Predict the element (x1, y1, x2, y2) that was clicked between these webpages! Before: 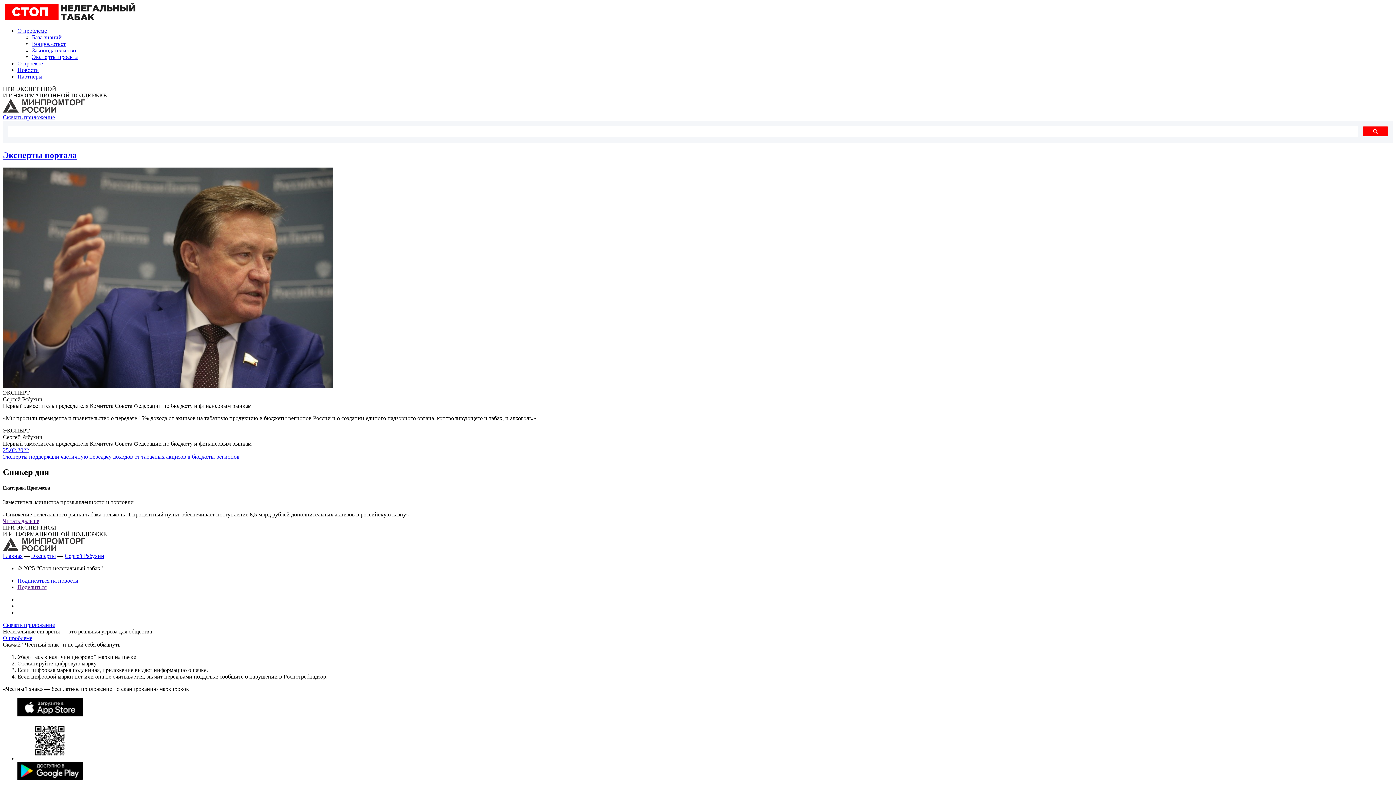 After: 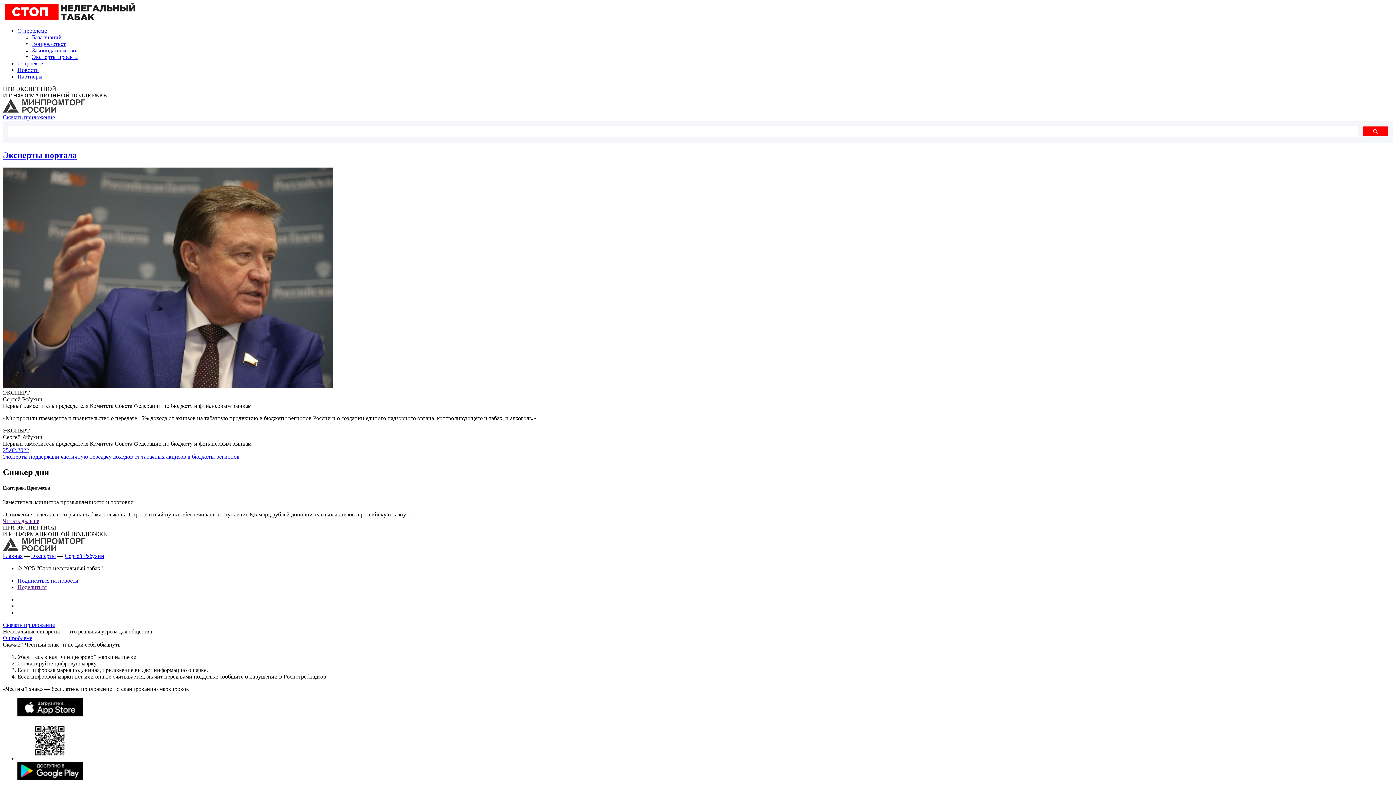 Action: bbox: (17, 755, 82, 761)